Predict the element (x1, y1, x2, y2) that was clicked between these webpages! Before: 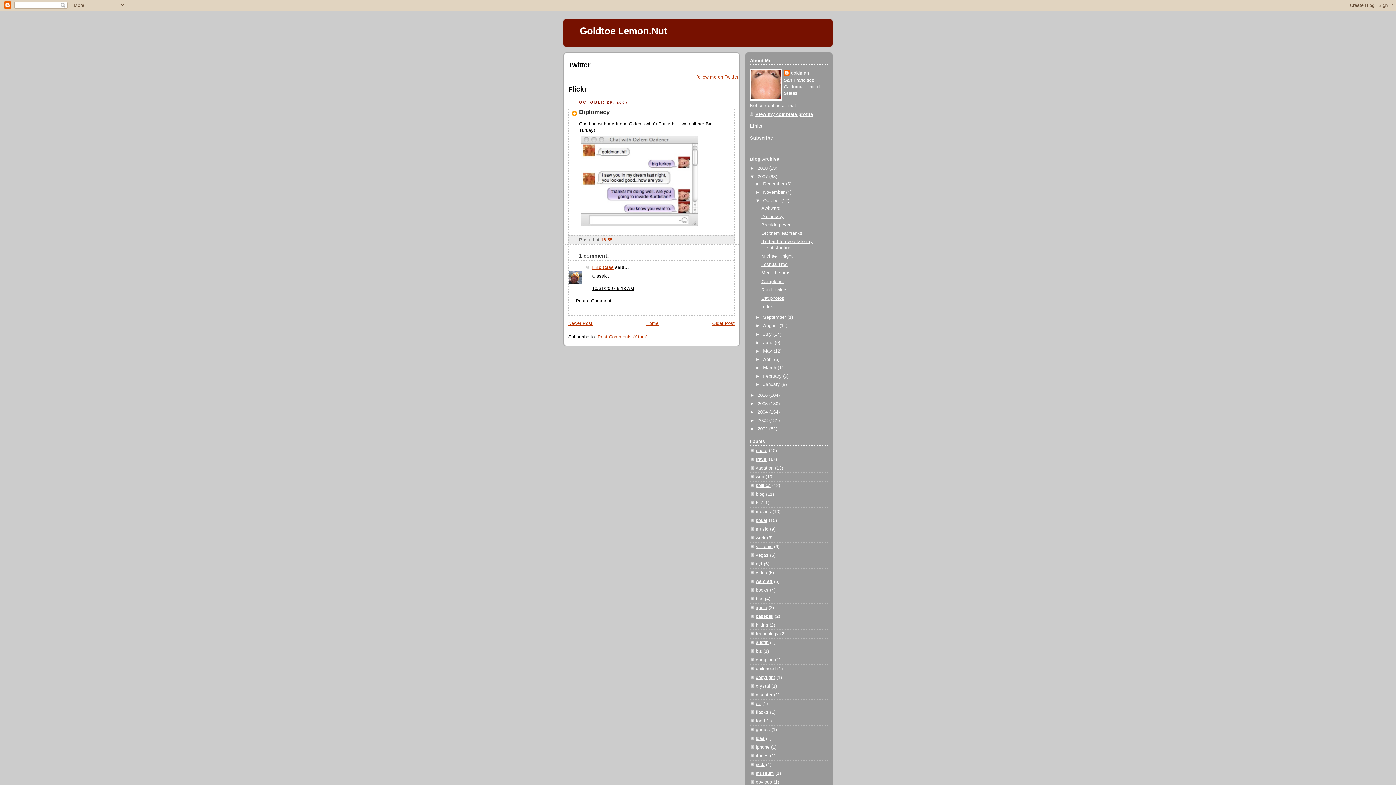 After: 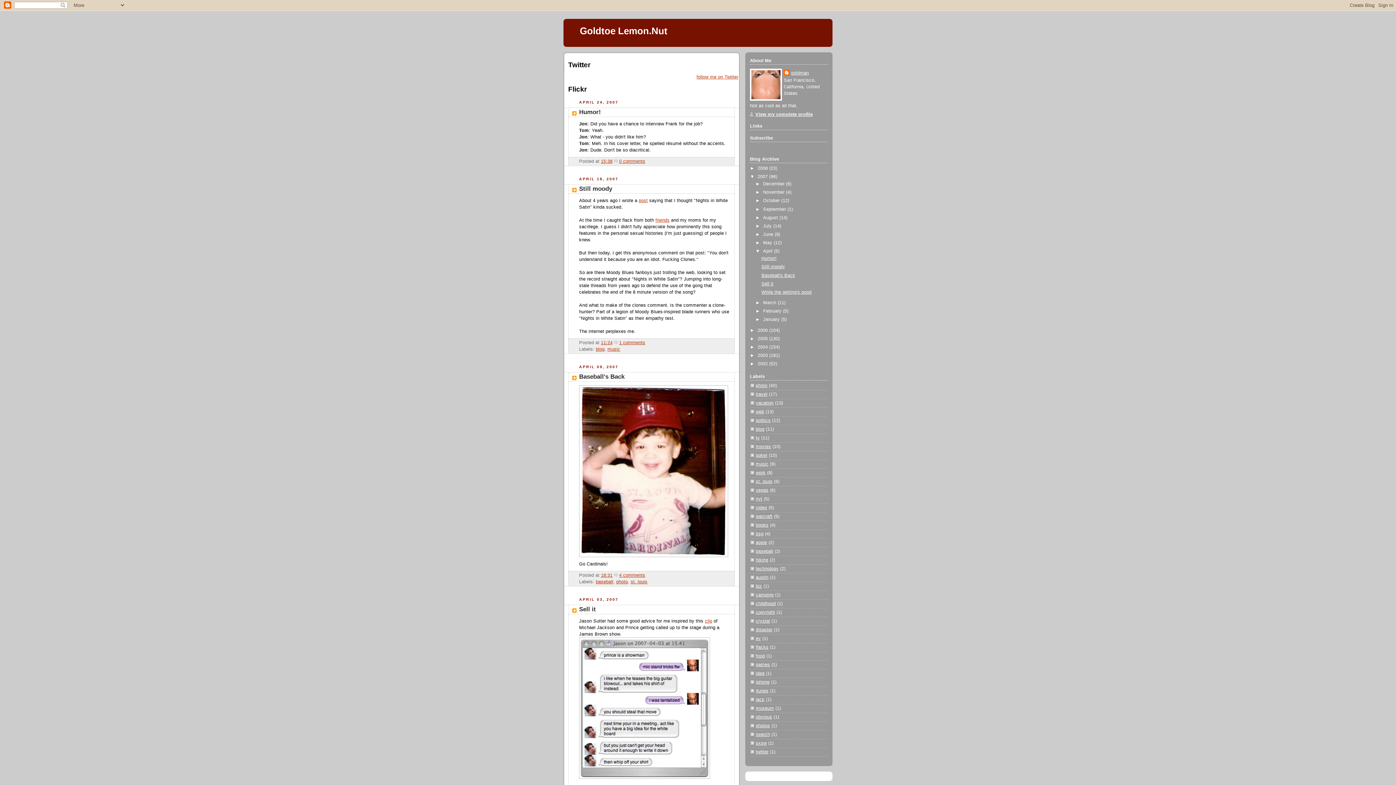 Action: bbox: (763, 357, 774, 362) label: April 